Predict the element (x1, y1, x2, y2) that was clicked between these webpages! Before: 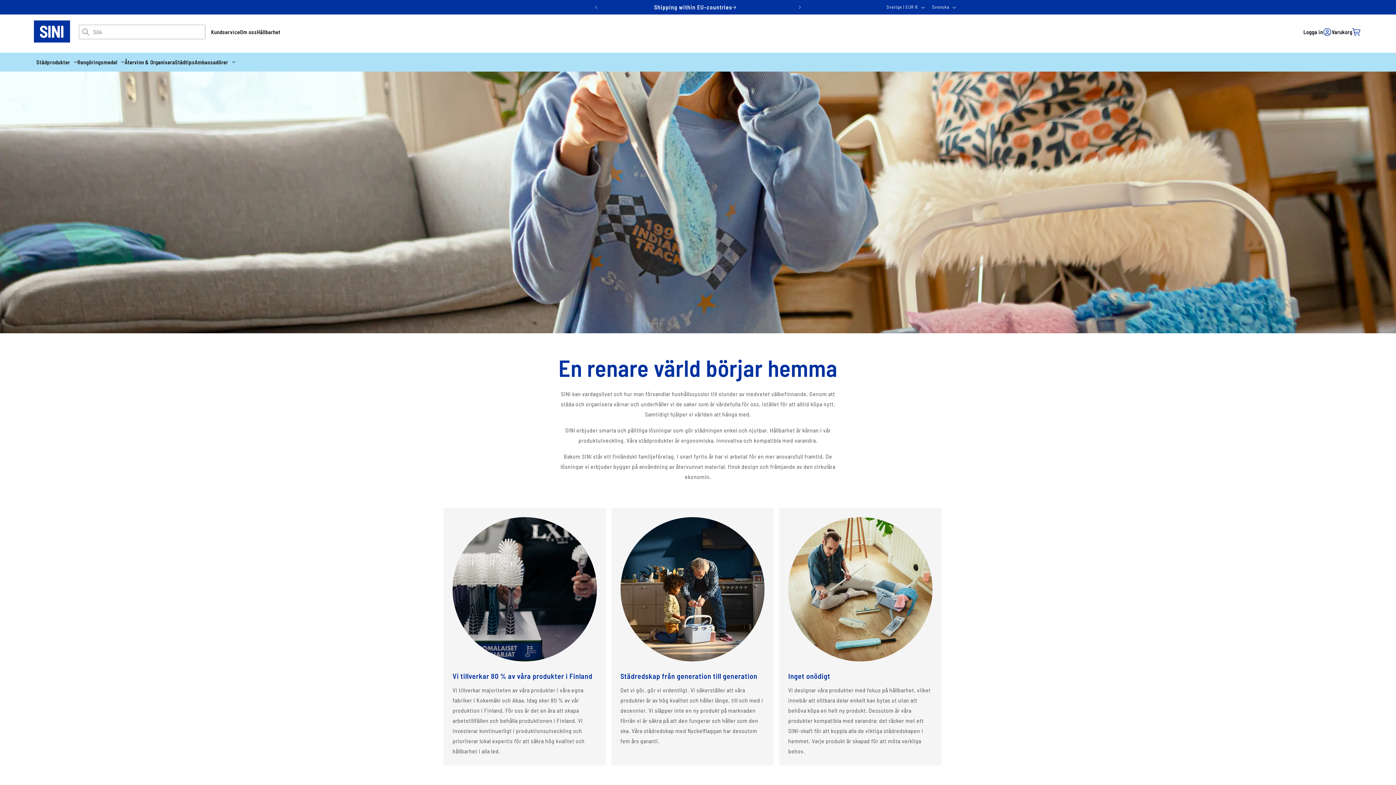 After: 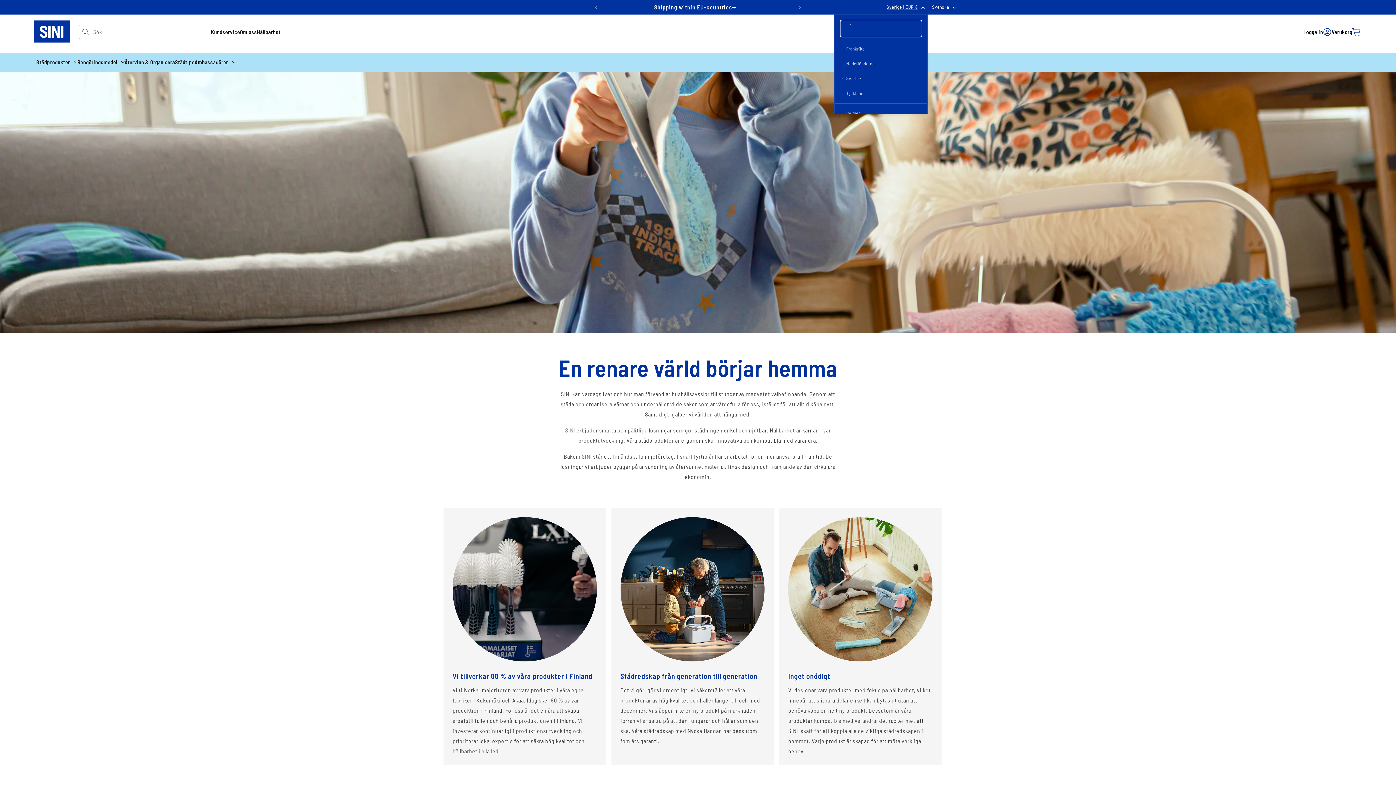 Action: label: Sverige | EUR € bbox: (882, 0, 927, 14)